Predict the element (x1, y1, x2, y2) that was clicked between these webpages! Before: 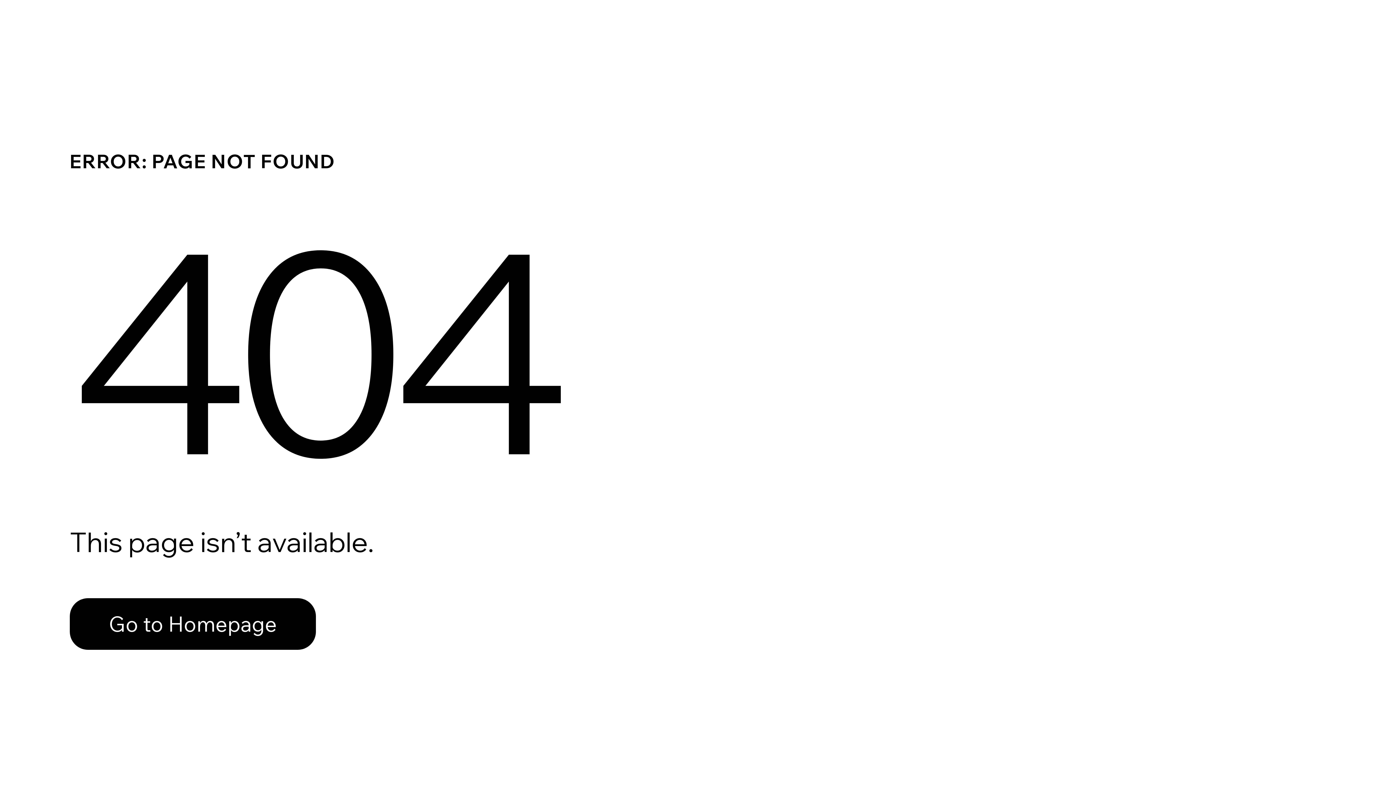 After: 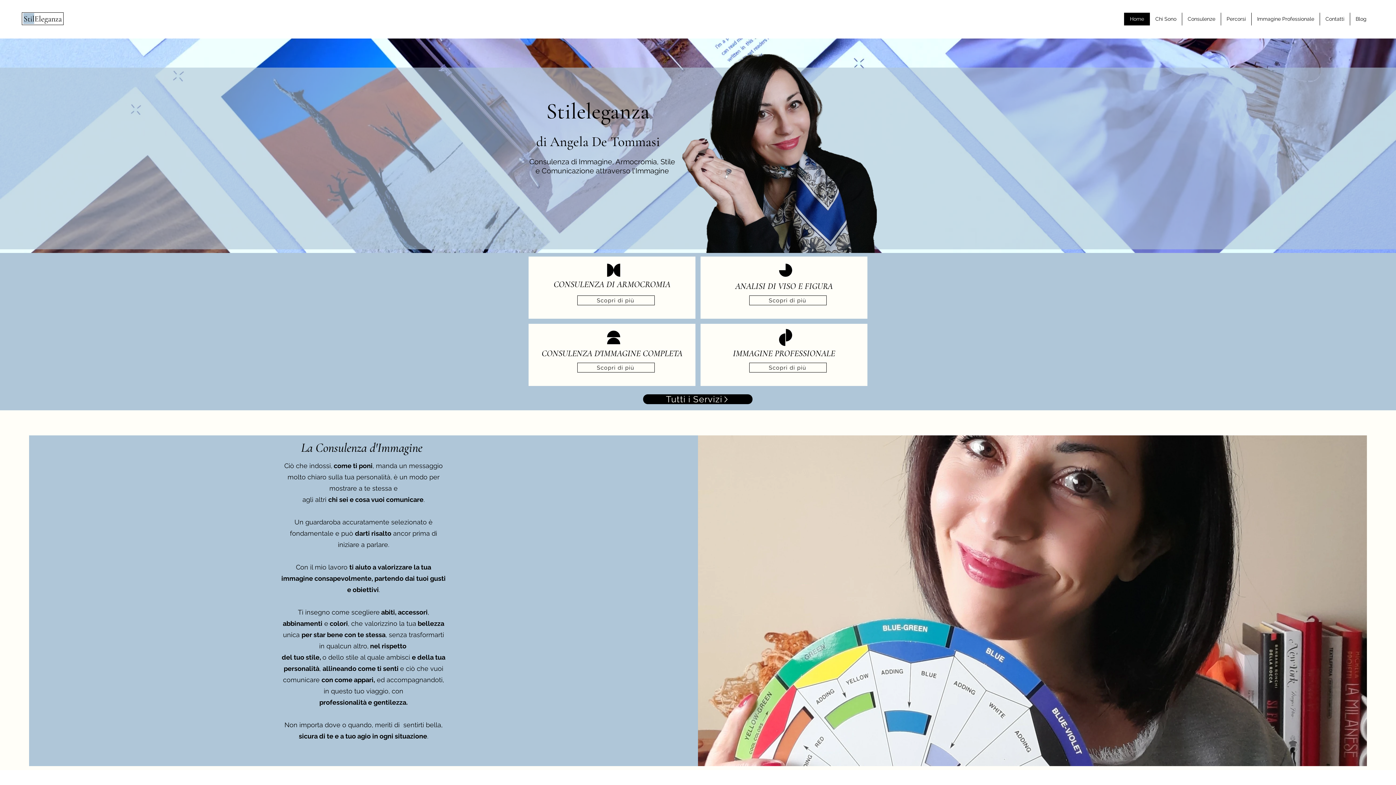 Action: bbox: (69, 582, 768, 659) label: Go to Homepage